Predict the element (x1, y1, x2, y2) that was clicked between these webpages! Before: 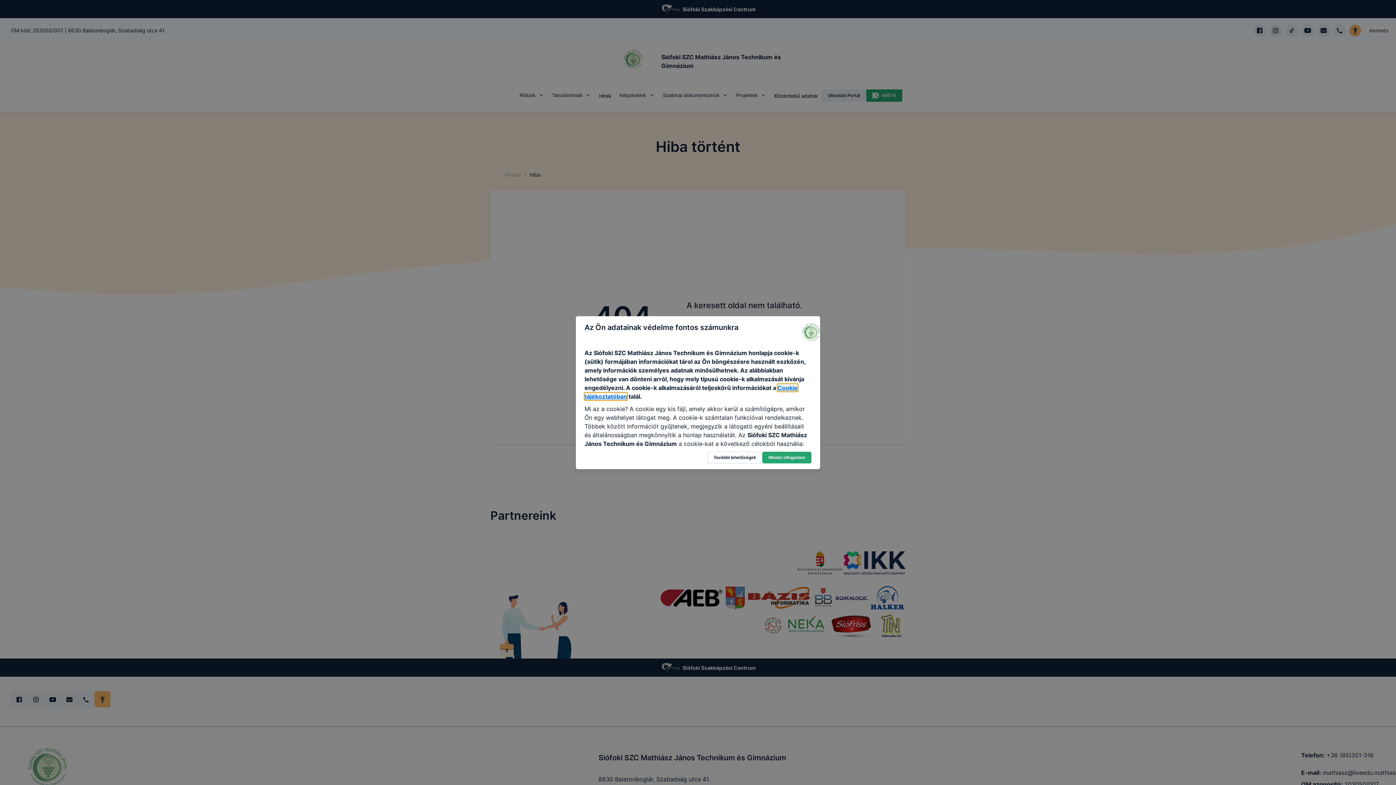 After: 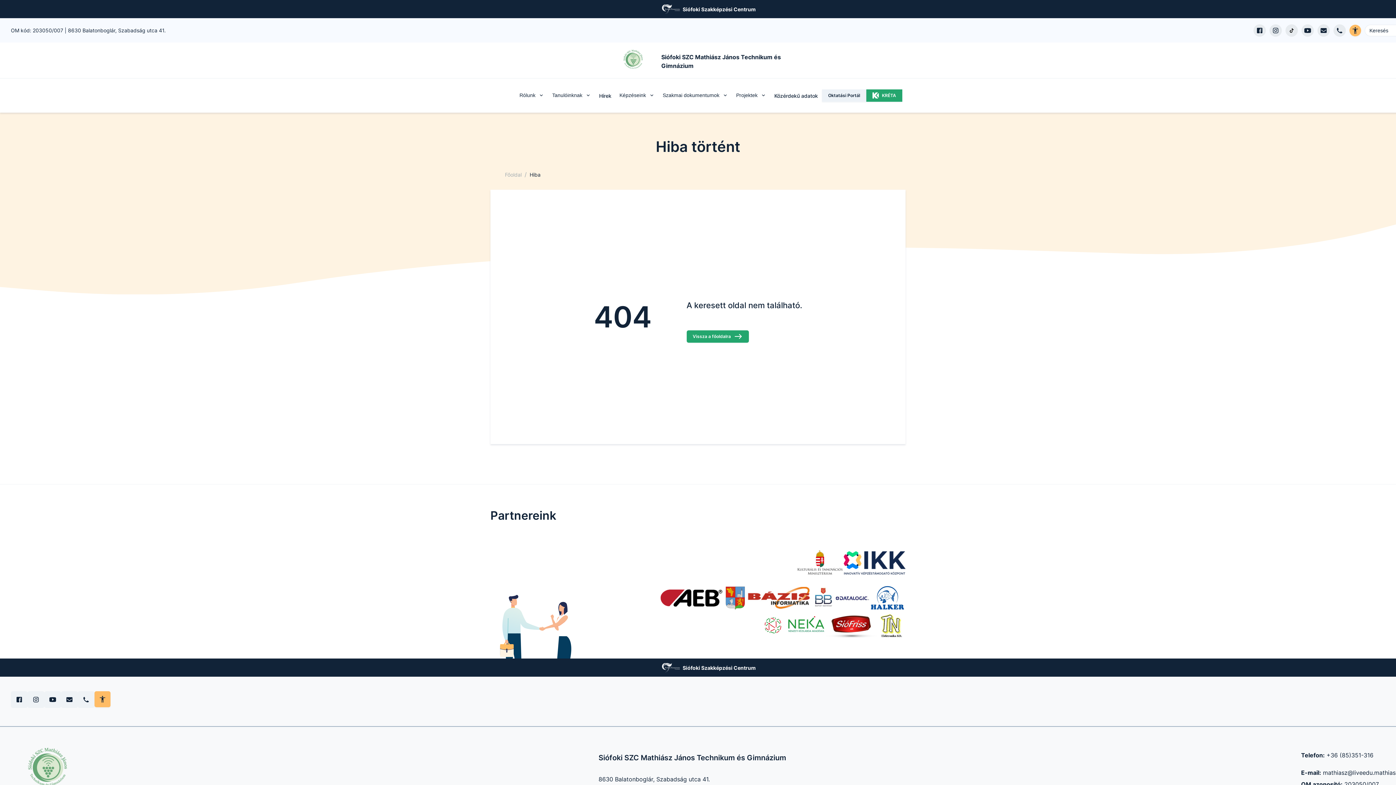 Action: label: Mindet elfogadom bbox: (762, 451, 811, 463)